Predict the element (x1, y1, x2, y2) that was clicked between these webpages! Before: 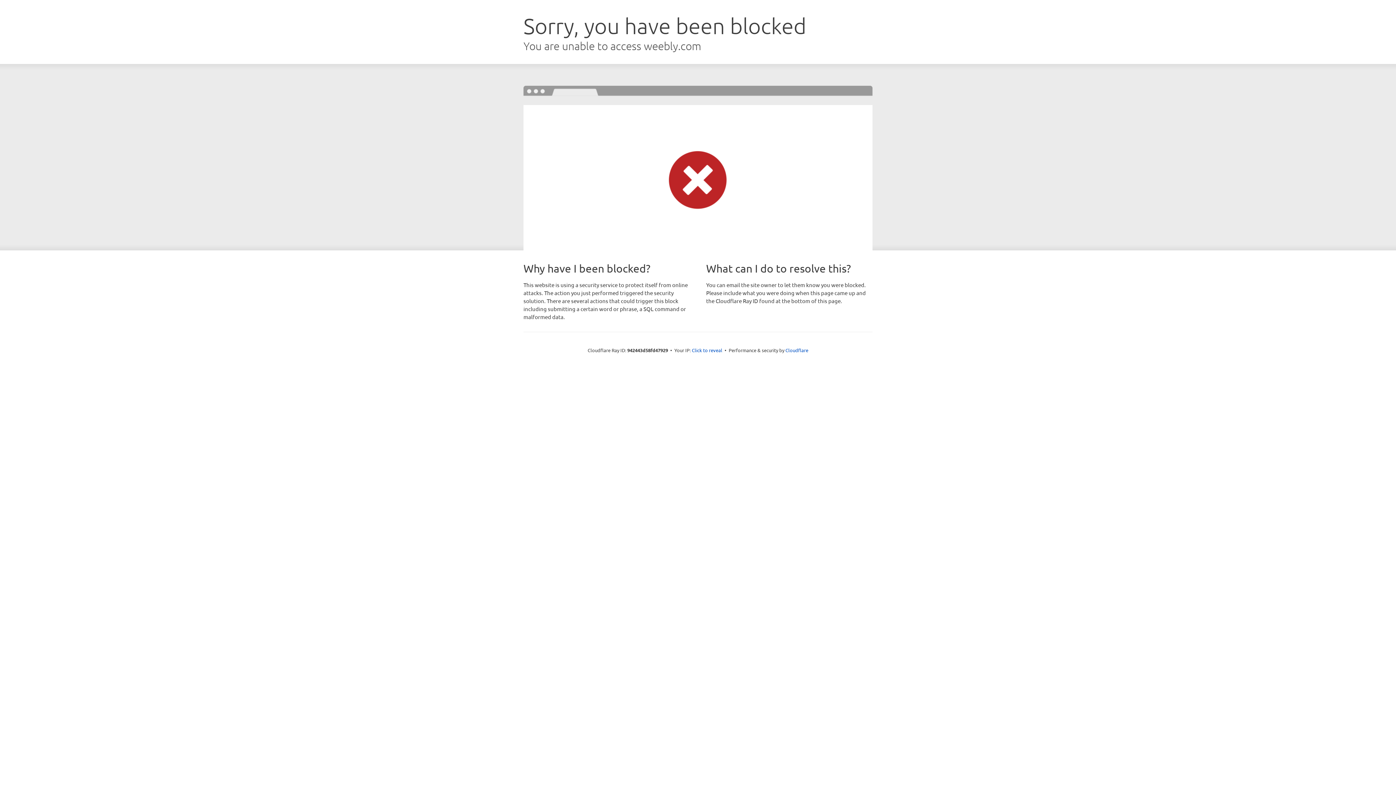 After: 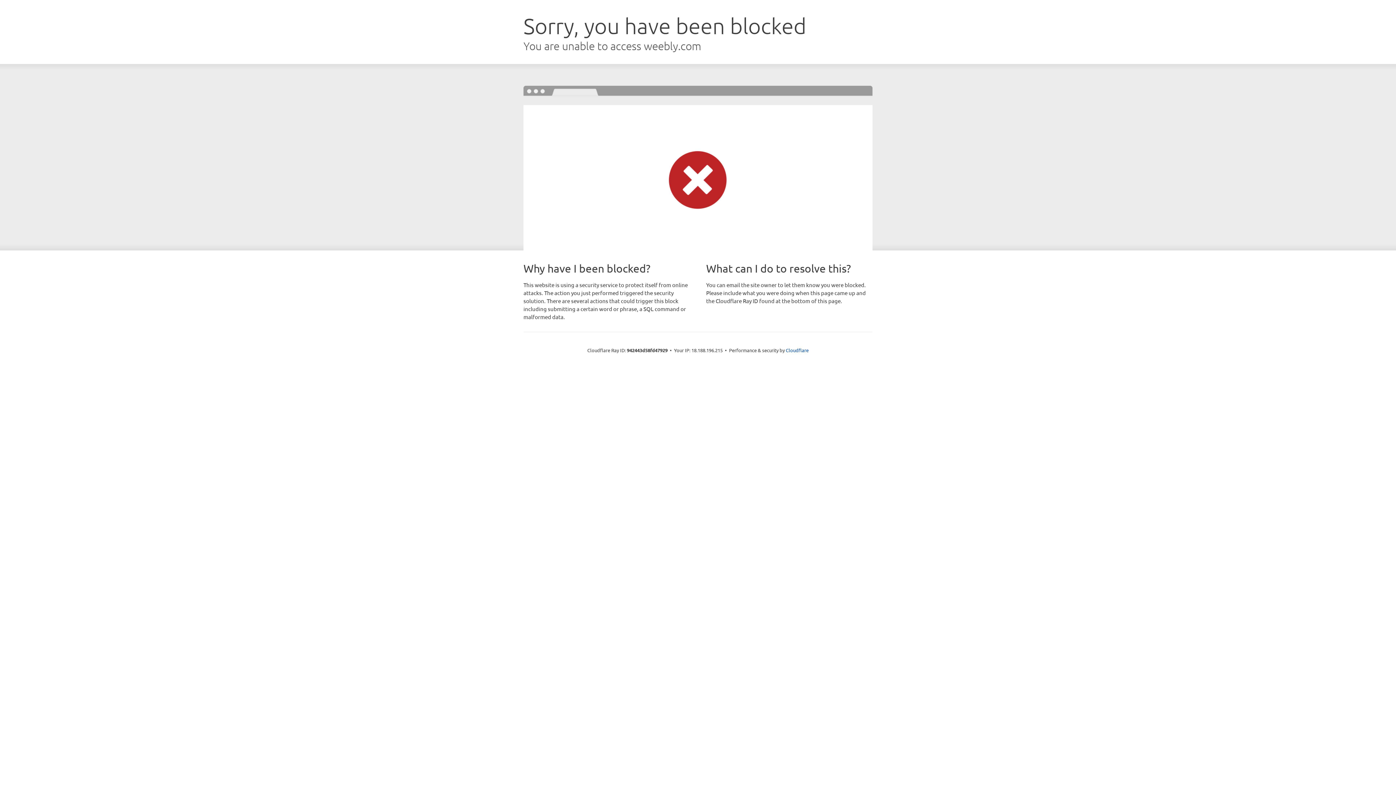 Action: bbox: (692, 346, 722, 353) label: Click to reveal